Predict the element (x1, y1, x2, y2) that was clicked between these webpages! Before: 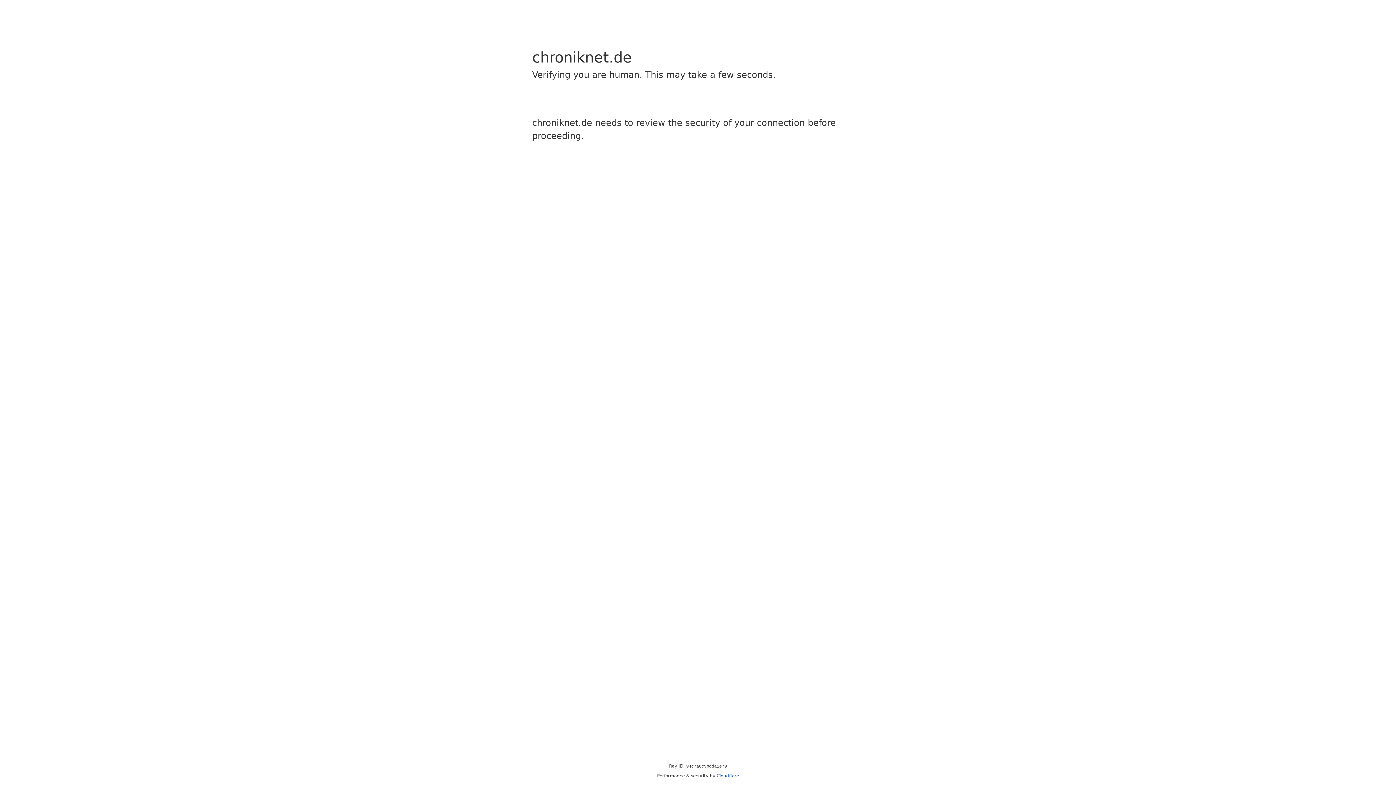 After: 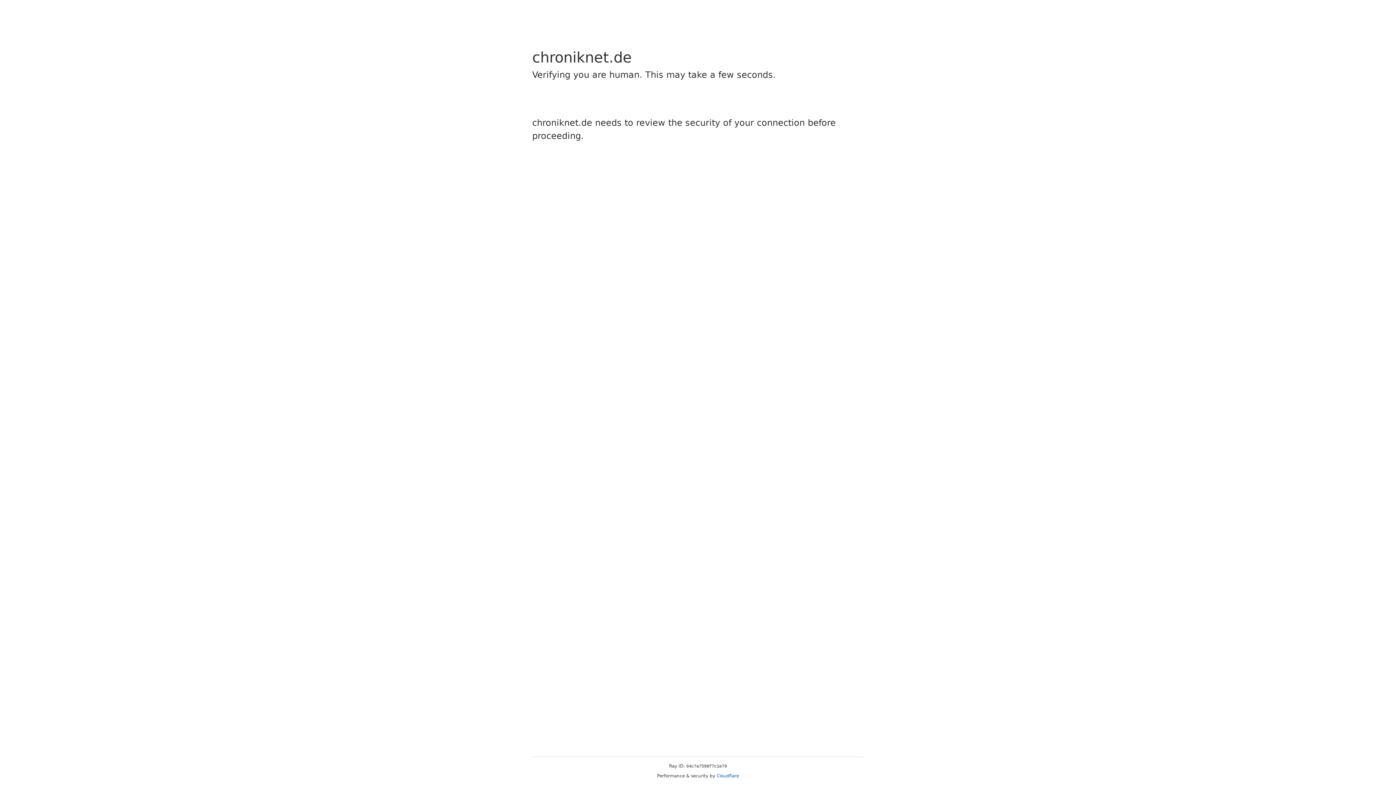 Action: bbox: (716, 773, 739, 778) label: Cloudflare